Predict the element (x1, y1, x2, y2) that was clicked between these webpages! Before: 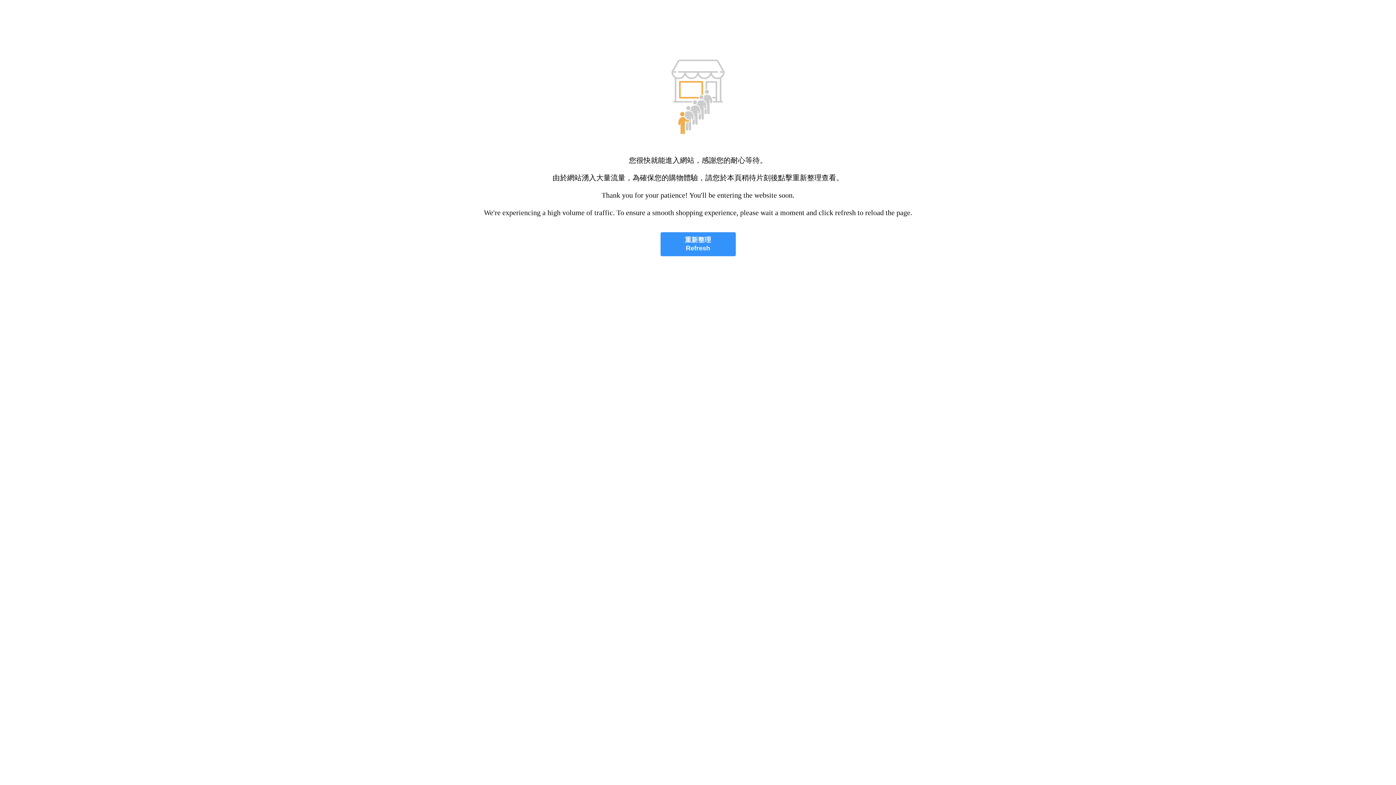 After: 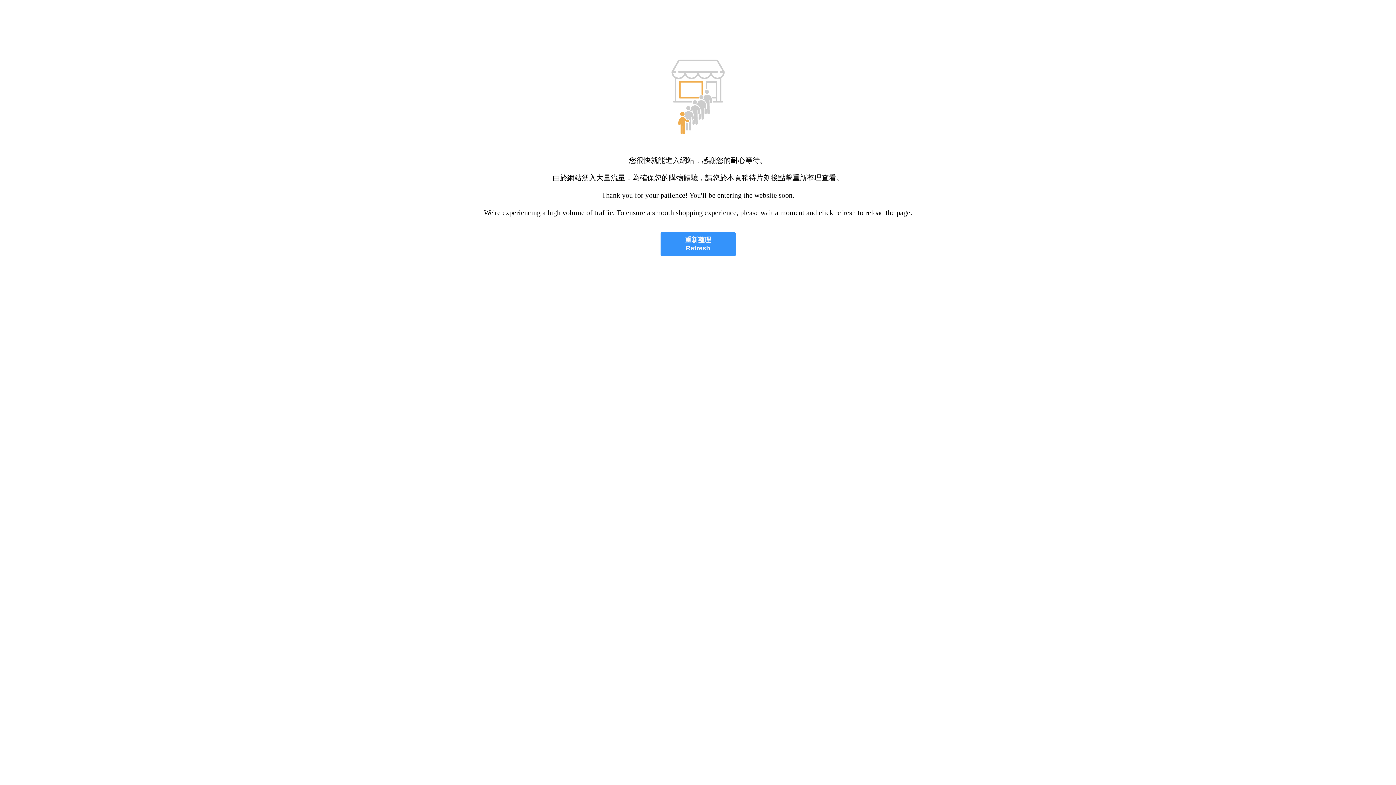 Action: label: 重新整理
Refresh bbox: (660, 232, 735, 256)